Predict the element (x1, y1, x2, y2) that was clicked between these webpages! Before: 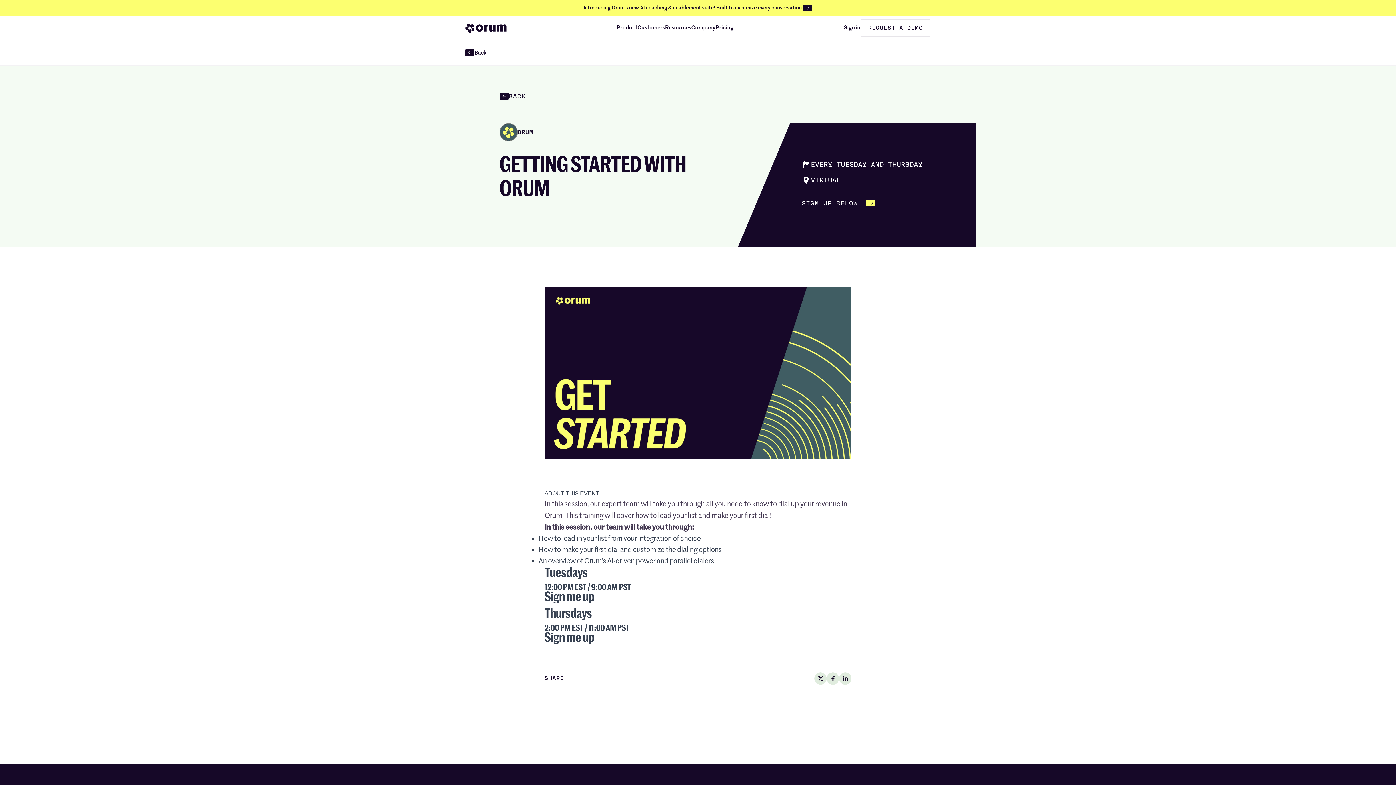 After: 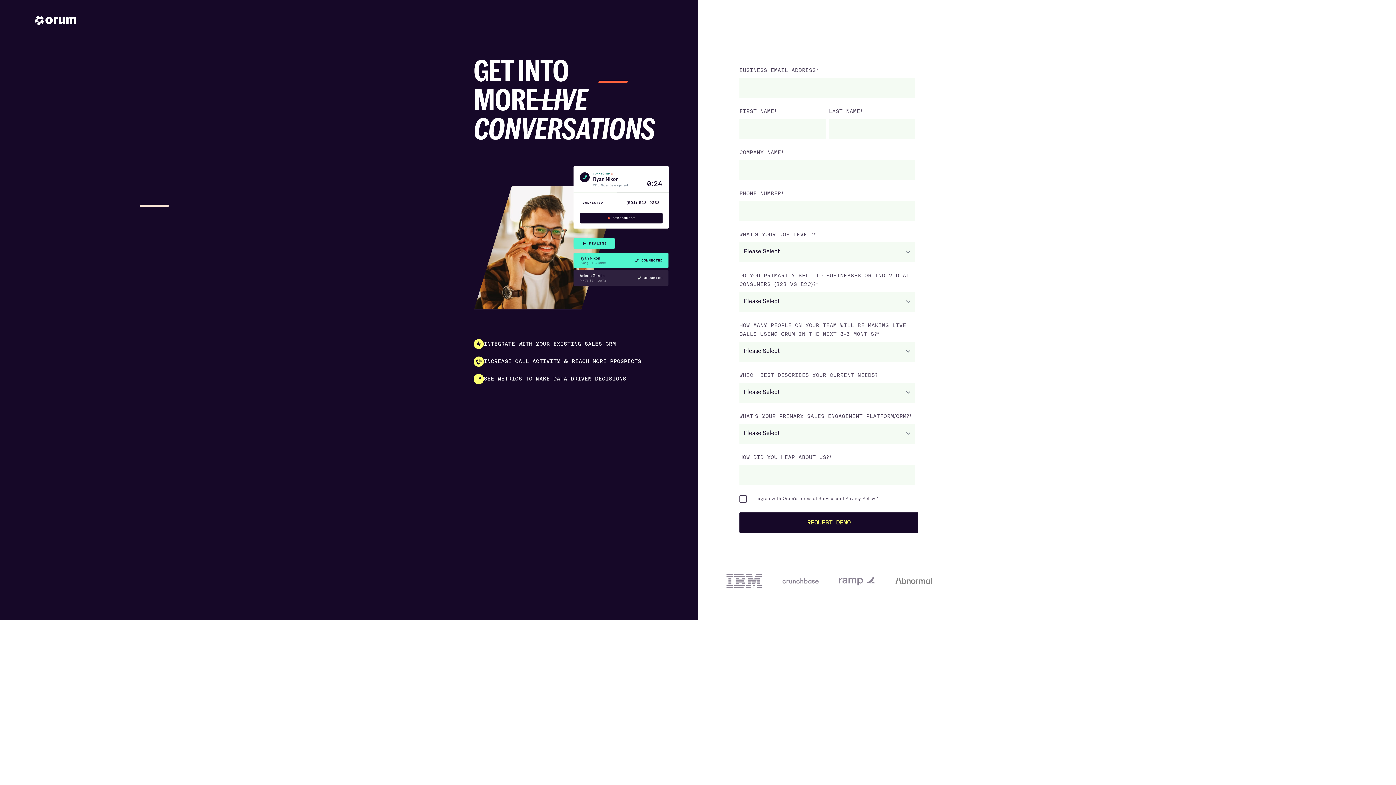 Action: label: REQUEST A DEMO bbox: (860, 19, 930, 36)